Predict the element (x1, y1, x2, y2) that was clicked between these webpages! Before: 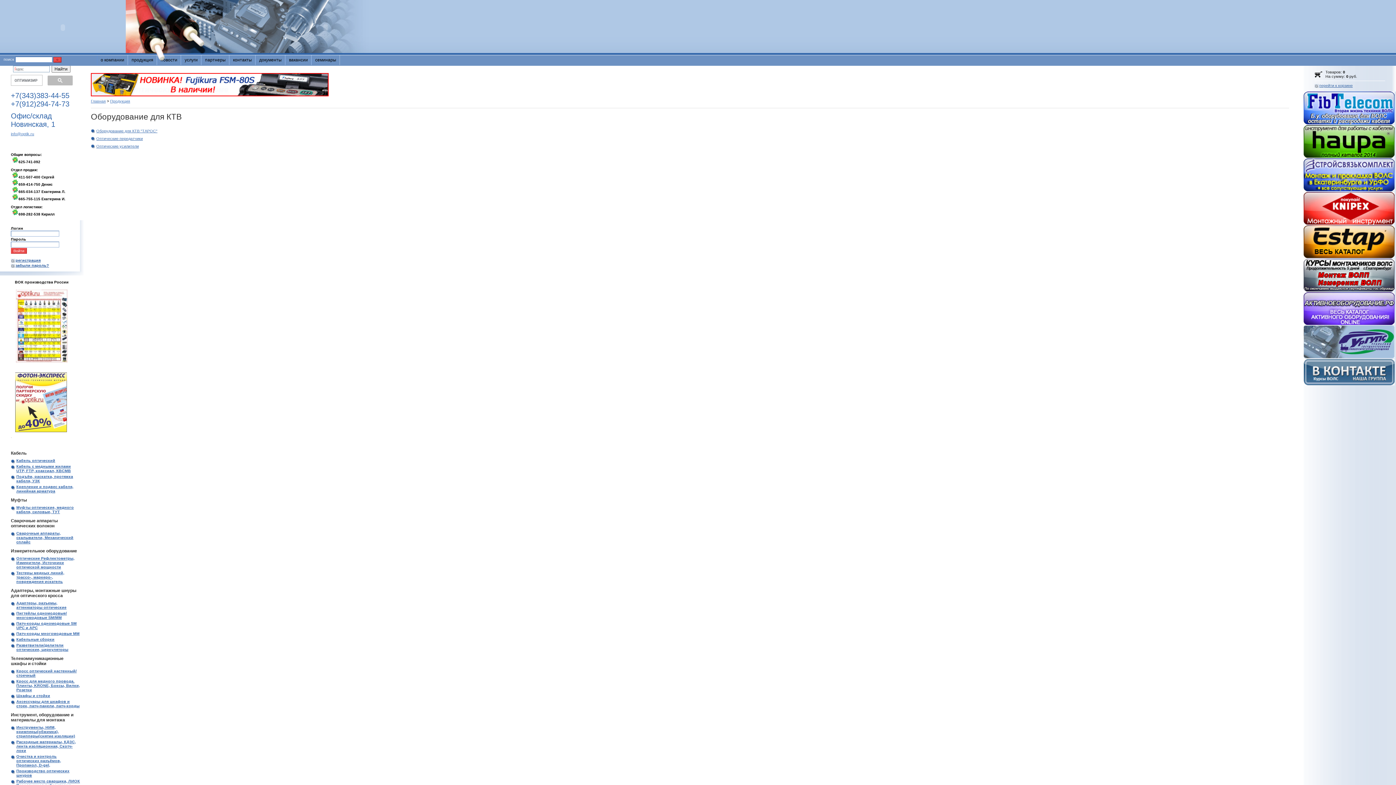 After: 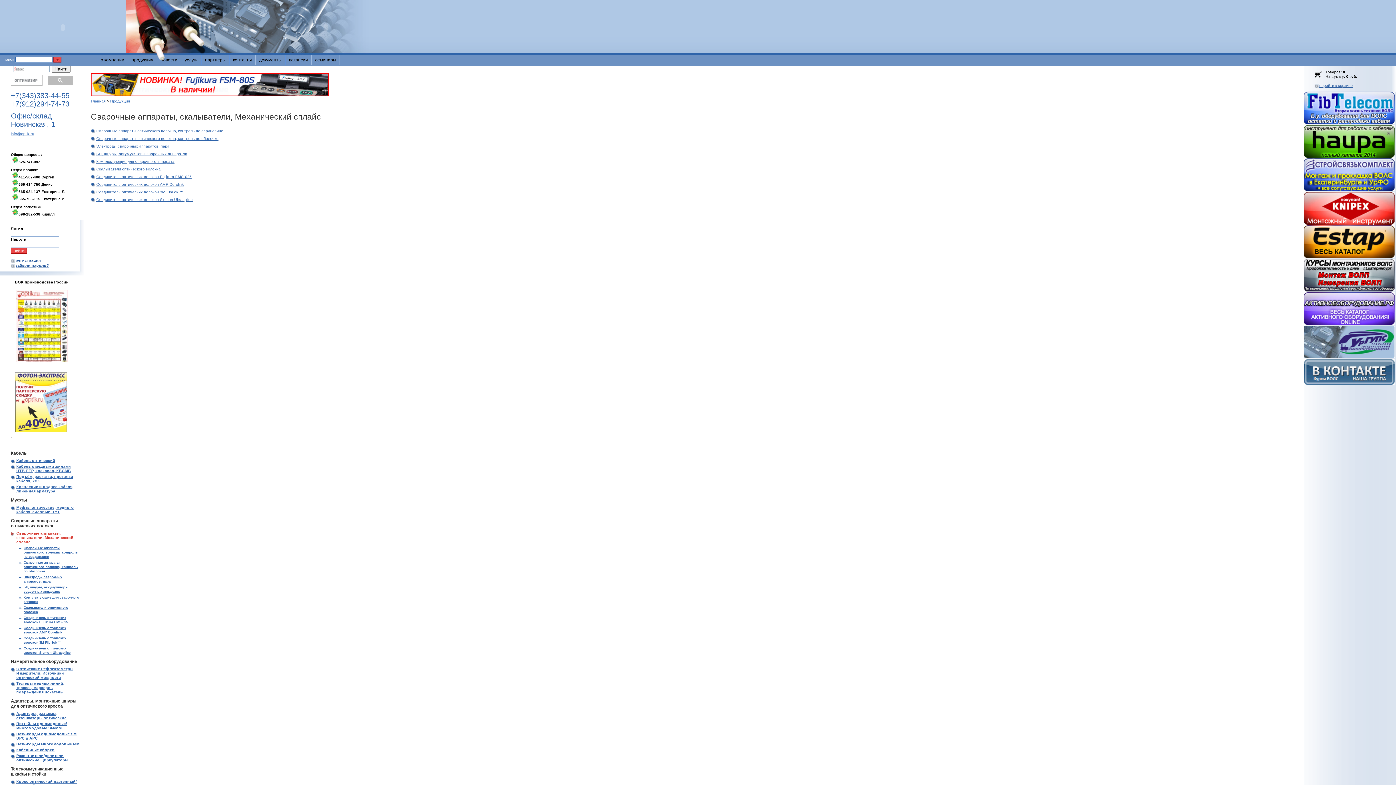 Action: bbox: (10, 530, 80, 545) label: Сварочные аппараты, скалыватели, Механический сплайс